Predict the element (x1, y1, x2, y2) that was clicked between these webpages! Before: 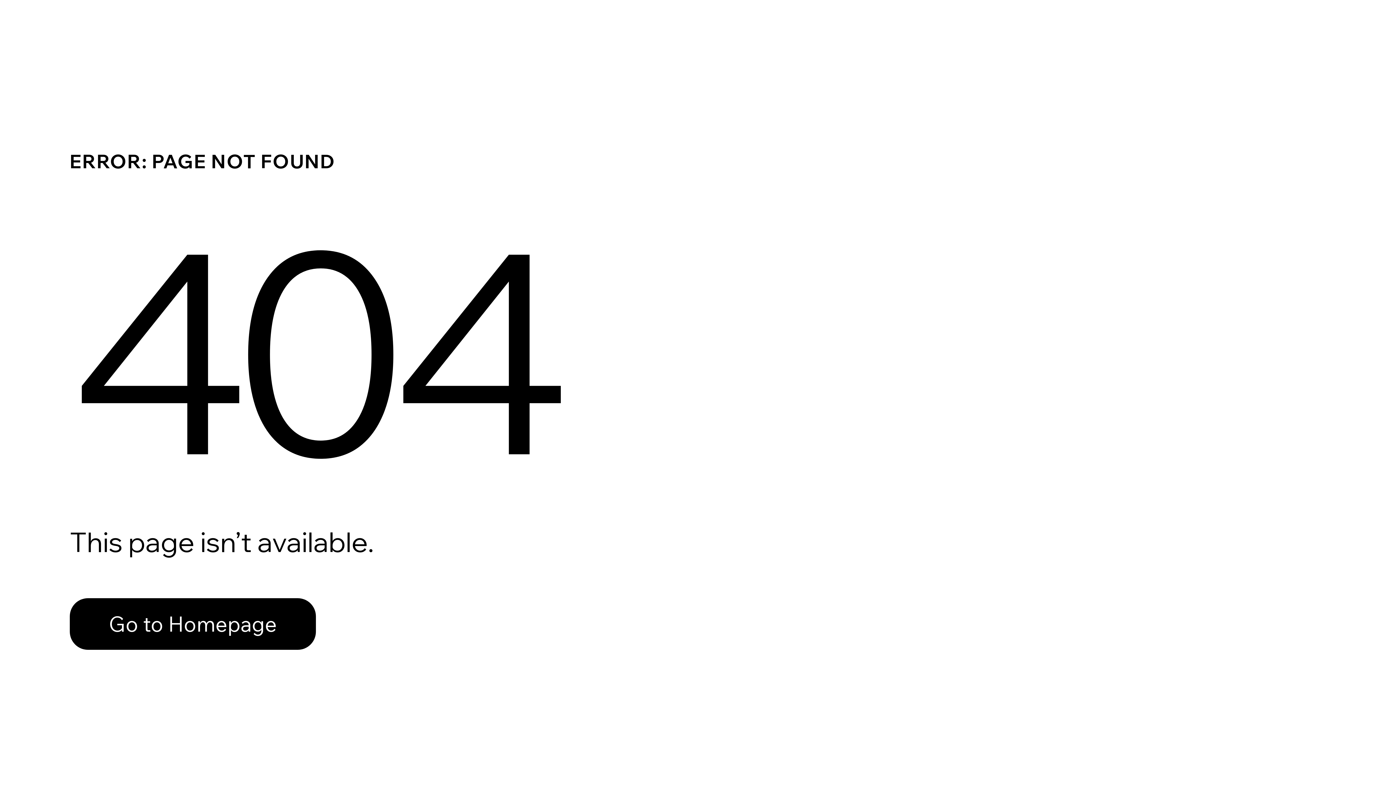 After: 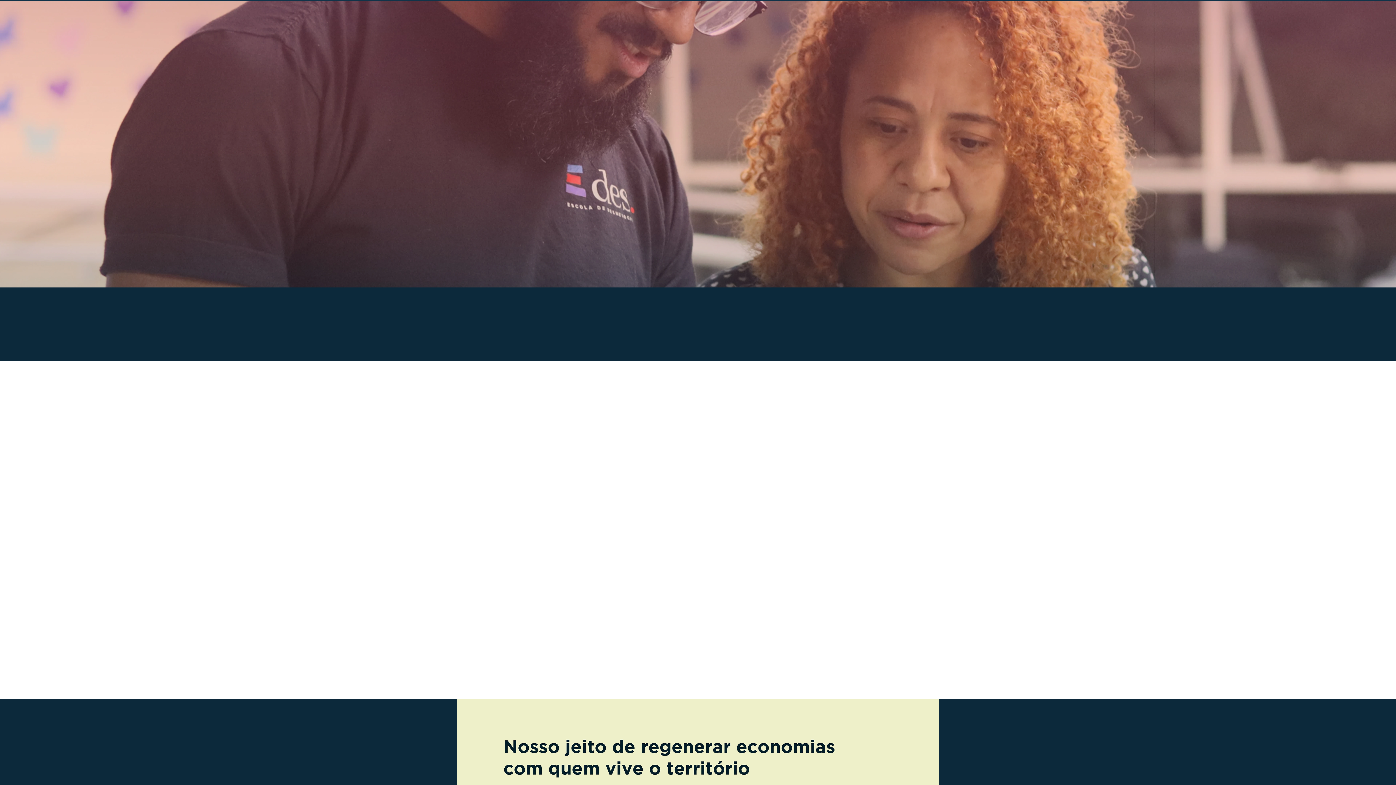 Action: bbox: (69, 582, 768, 659) label: Go to Homepage